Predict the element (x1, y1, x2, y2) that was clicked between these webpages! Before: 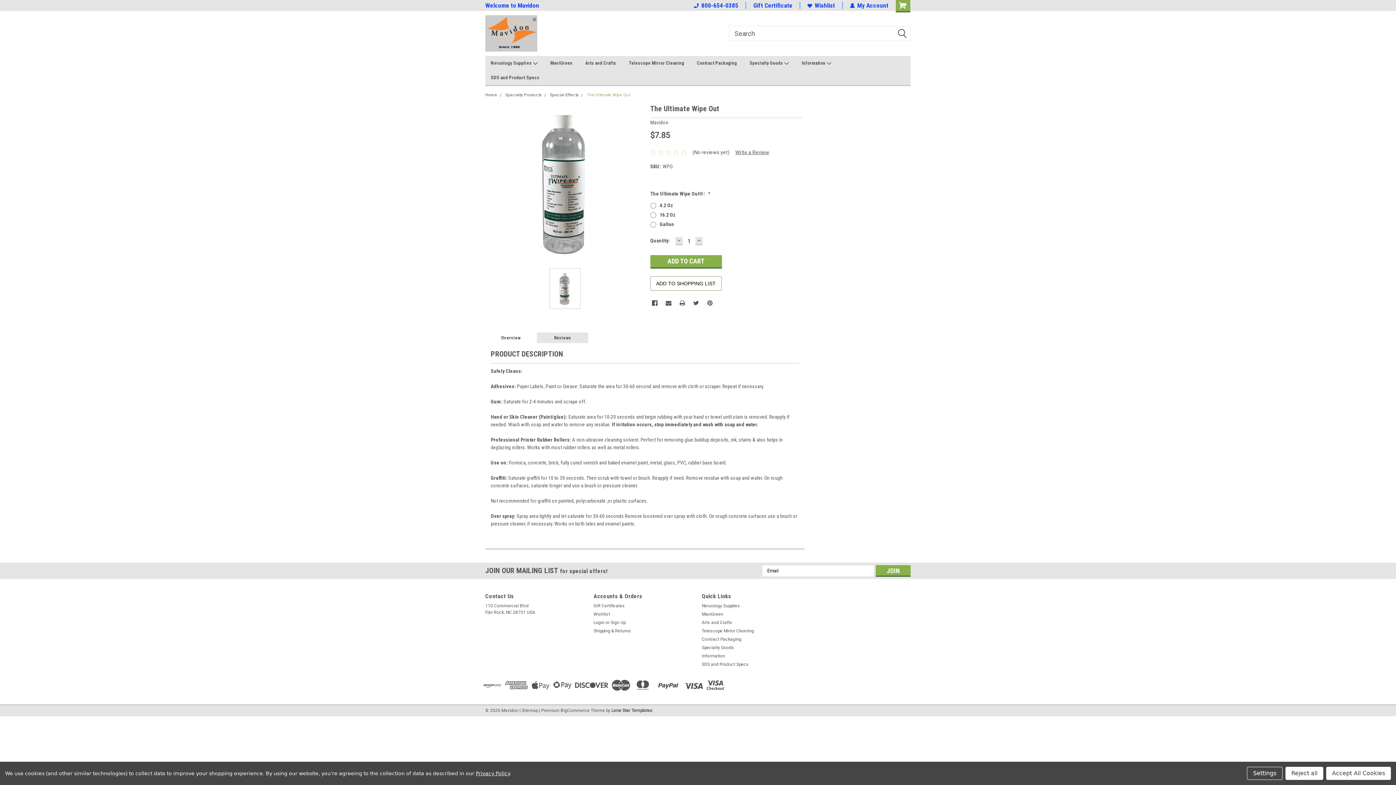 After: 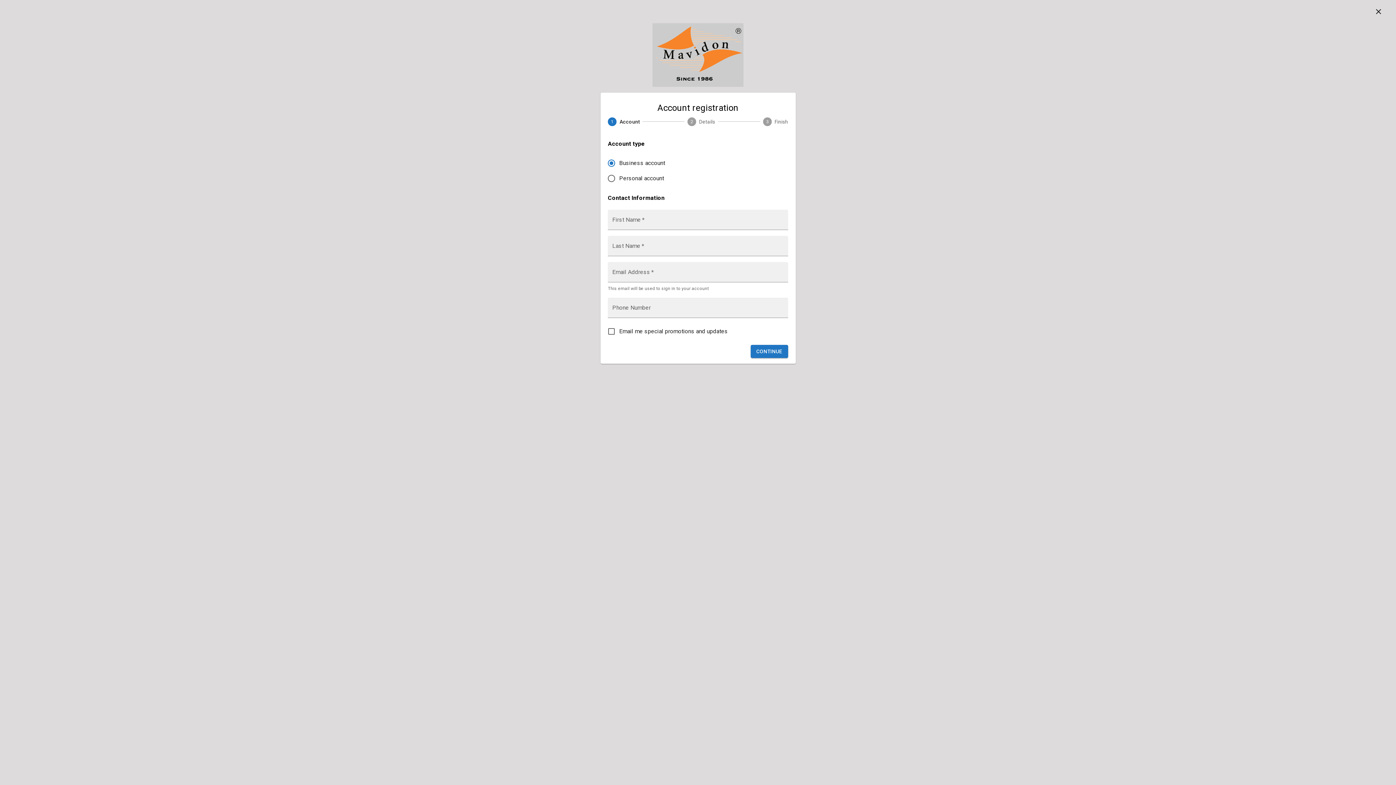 Action: label: Sign Up bbox: (610, 619, 625, 626)